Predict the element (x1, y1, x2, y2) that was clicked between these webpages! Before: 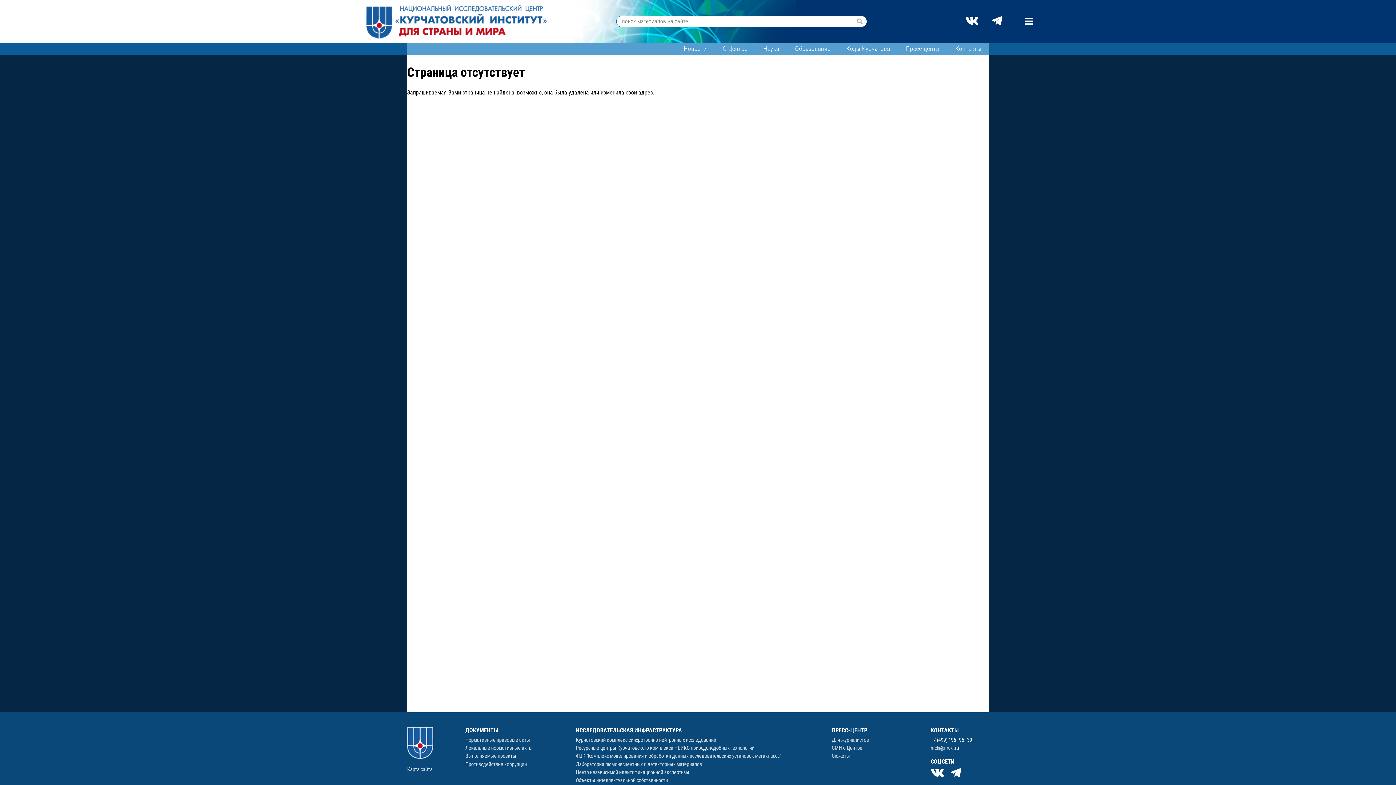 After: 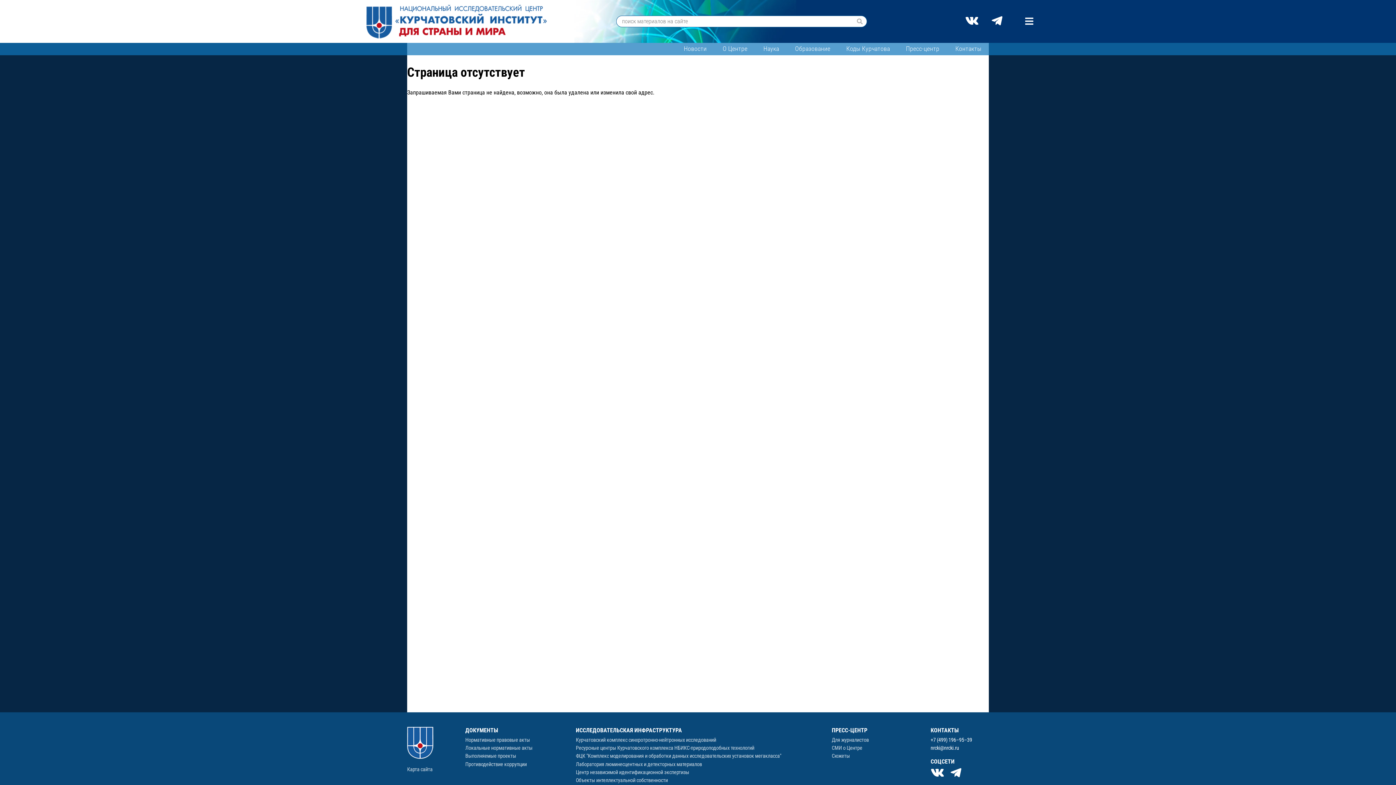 Action: label: nrcki@nrcki.ru bbox: (930, 745, 959, 751)